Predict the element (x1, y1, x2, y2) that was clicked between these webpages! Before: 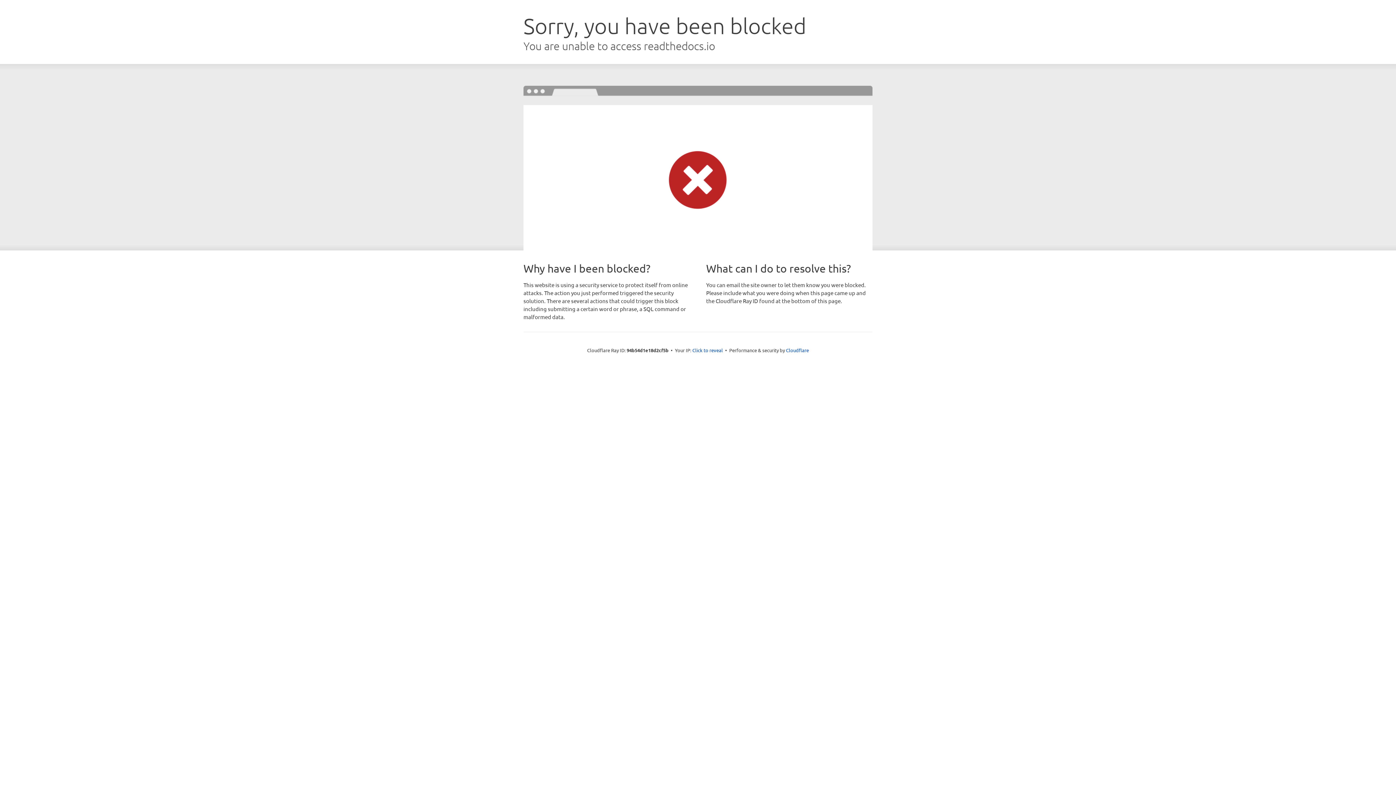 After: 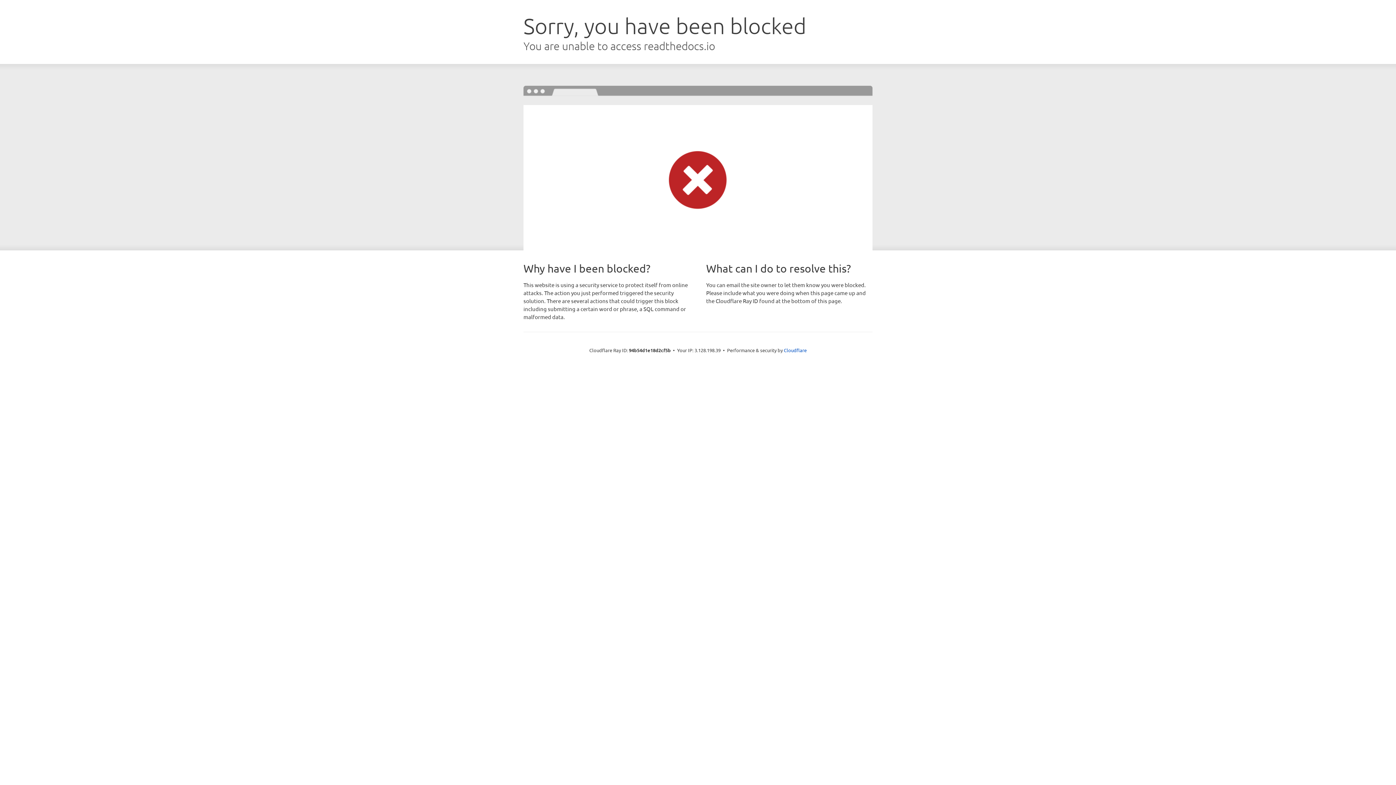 Action: label: Click to reveal bbox: (692, 346, 723, 353)